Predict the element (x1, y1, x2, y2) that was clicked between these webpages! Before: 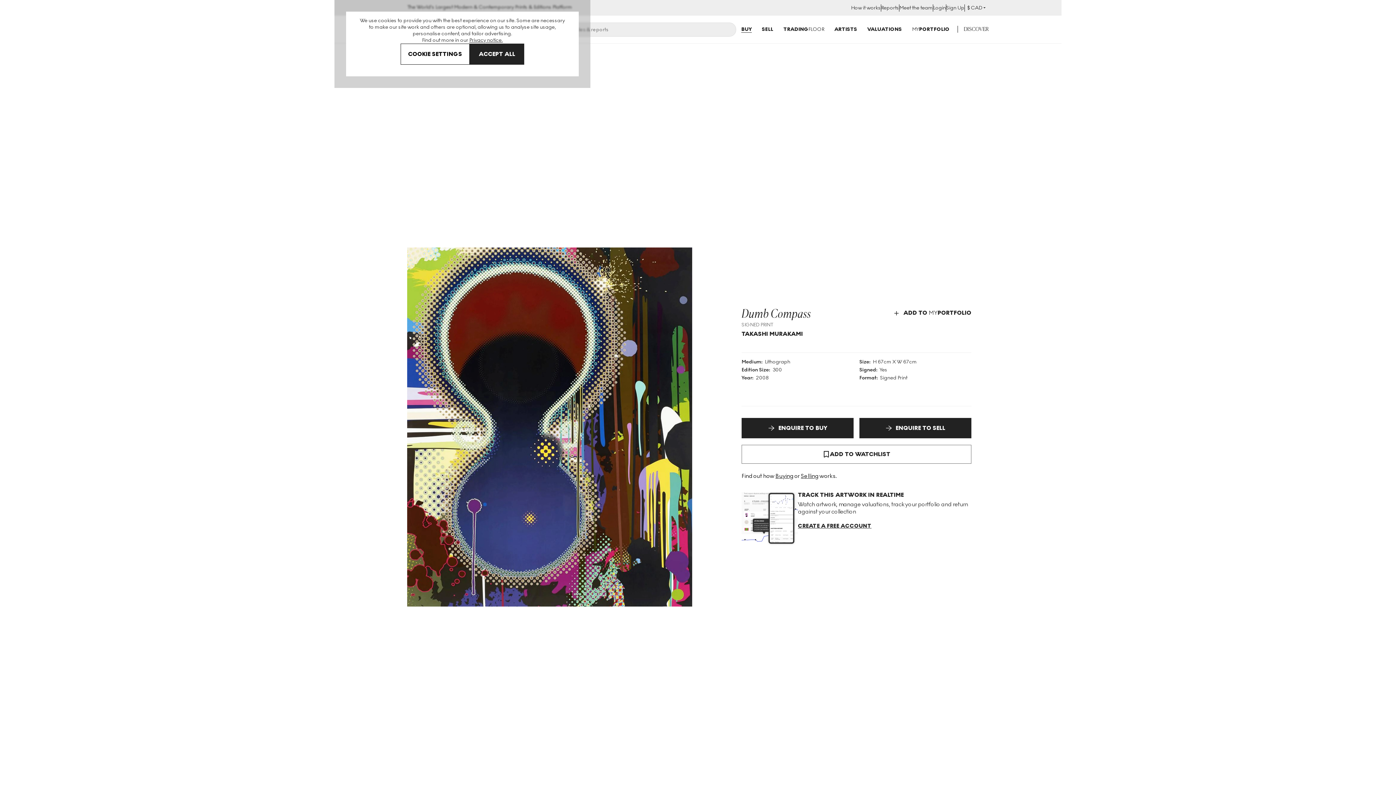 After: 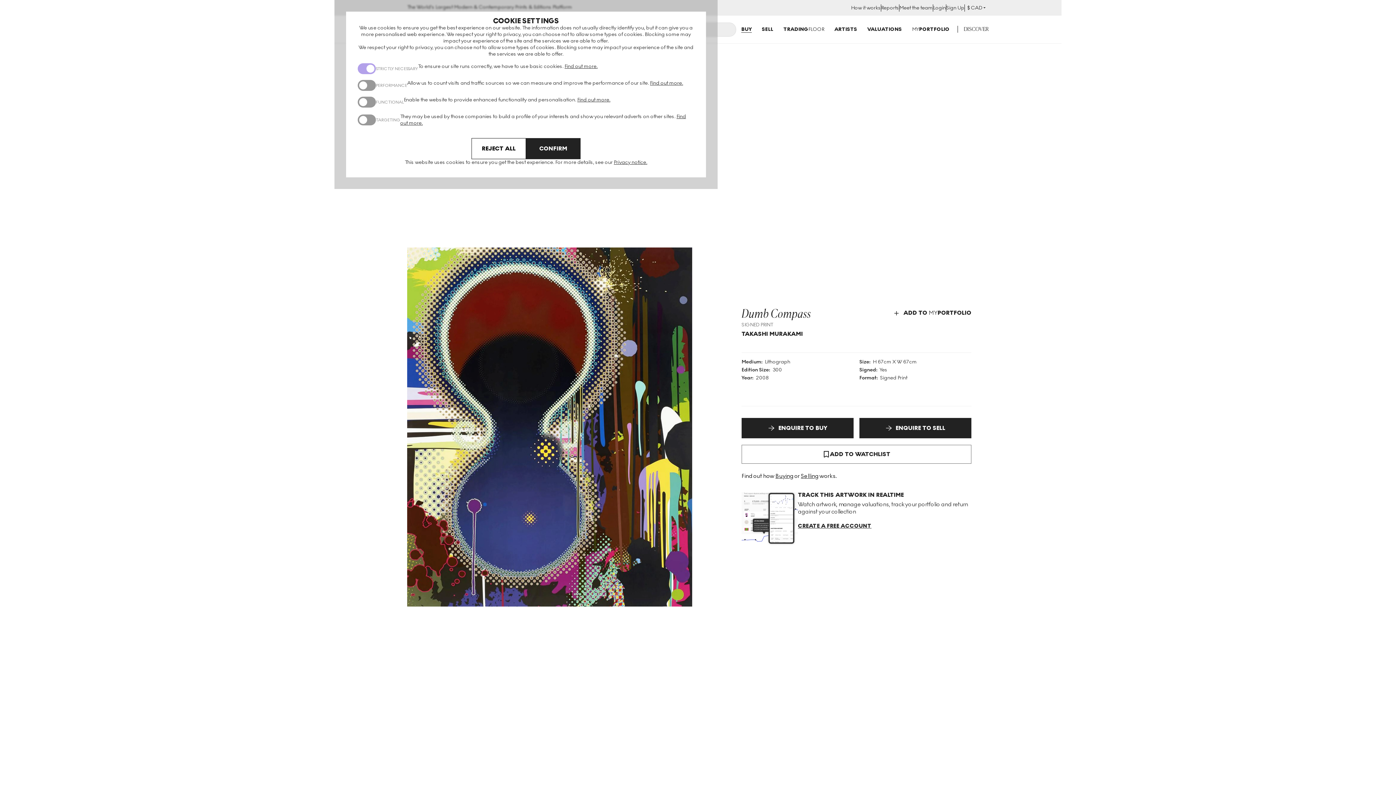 Action: label: COOKIE SETTINGS bbox: (400, 43, 469, 64)